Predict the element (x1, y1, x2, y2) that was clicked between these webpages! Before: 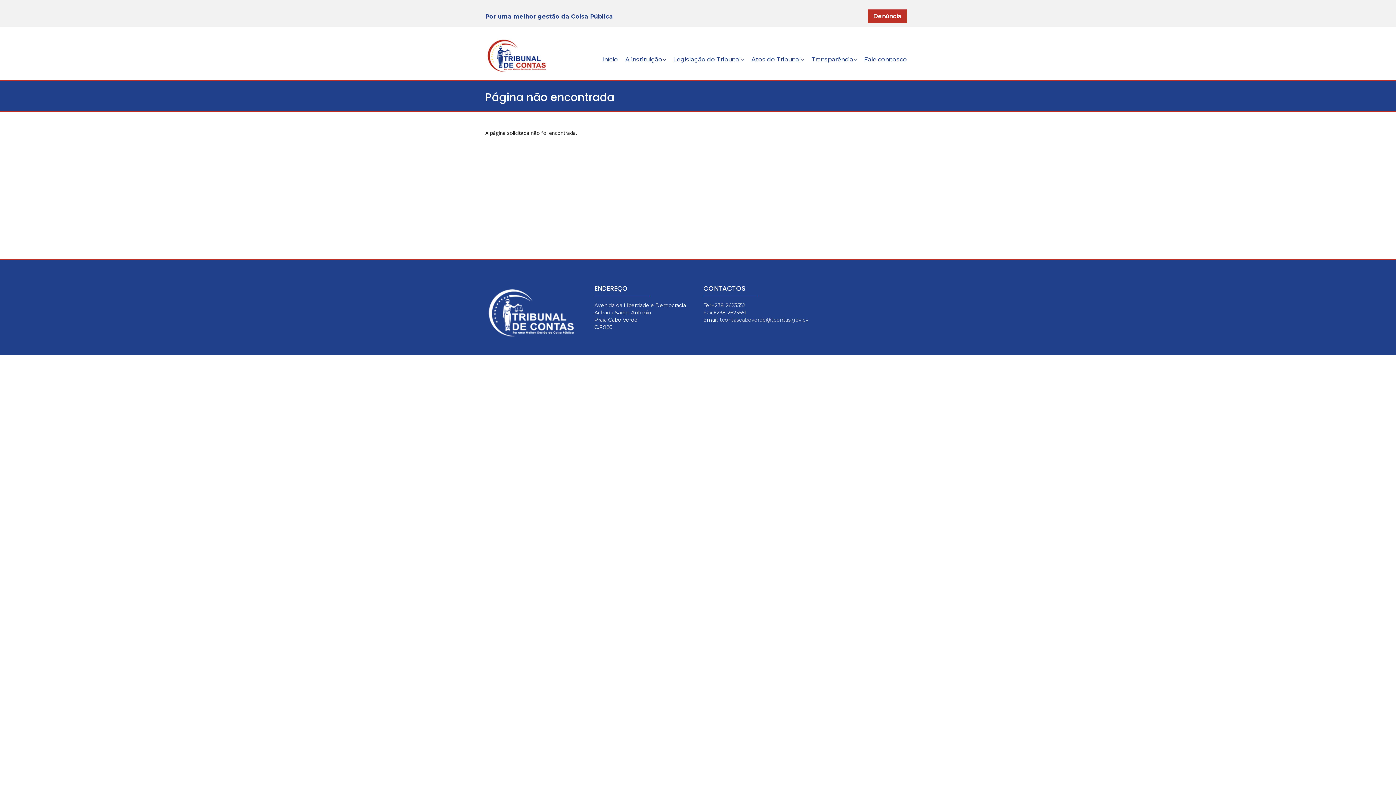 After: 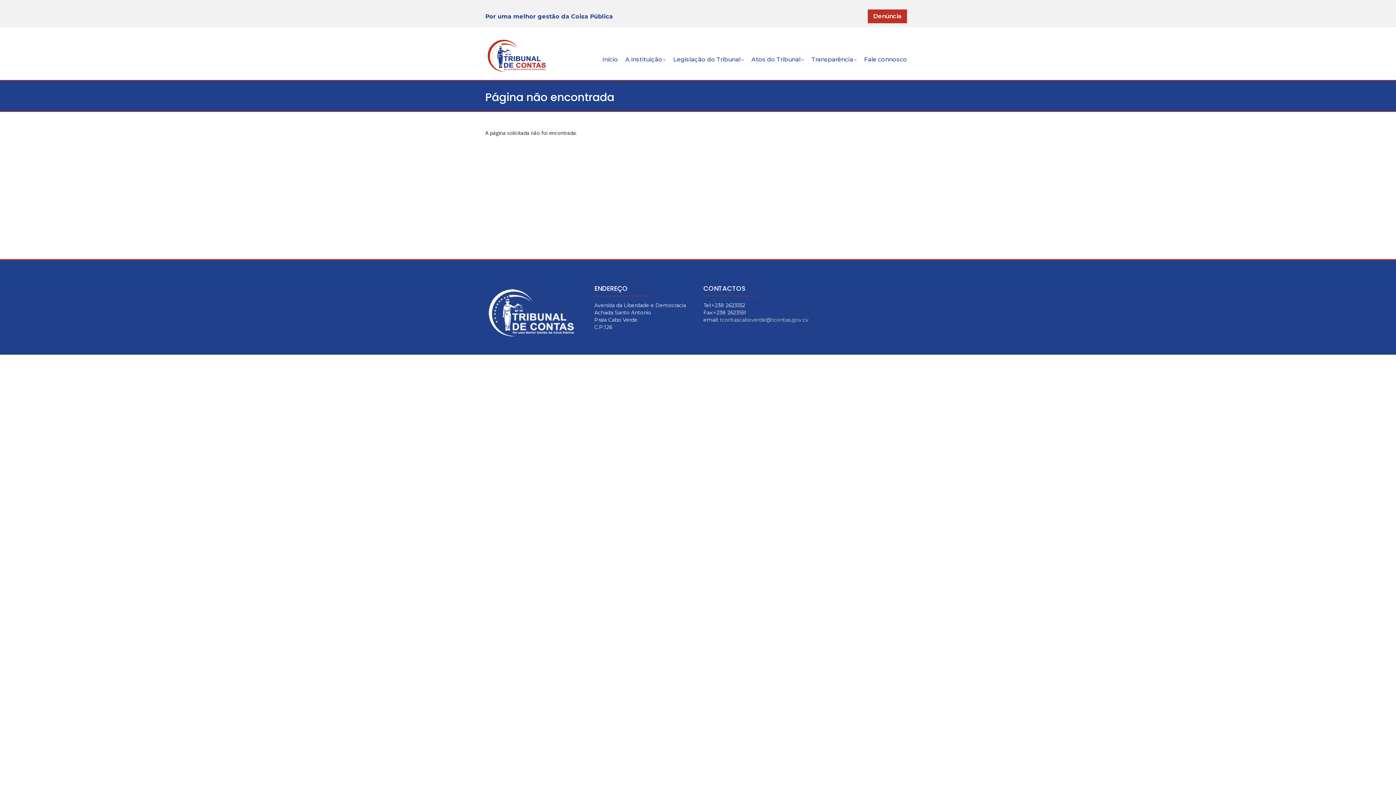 Action: bbox: (669, 45, 748, 73) label: Legislação do Tribunal